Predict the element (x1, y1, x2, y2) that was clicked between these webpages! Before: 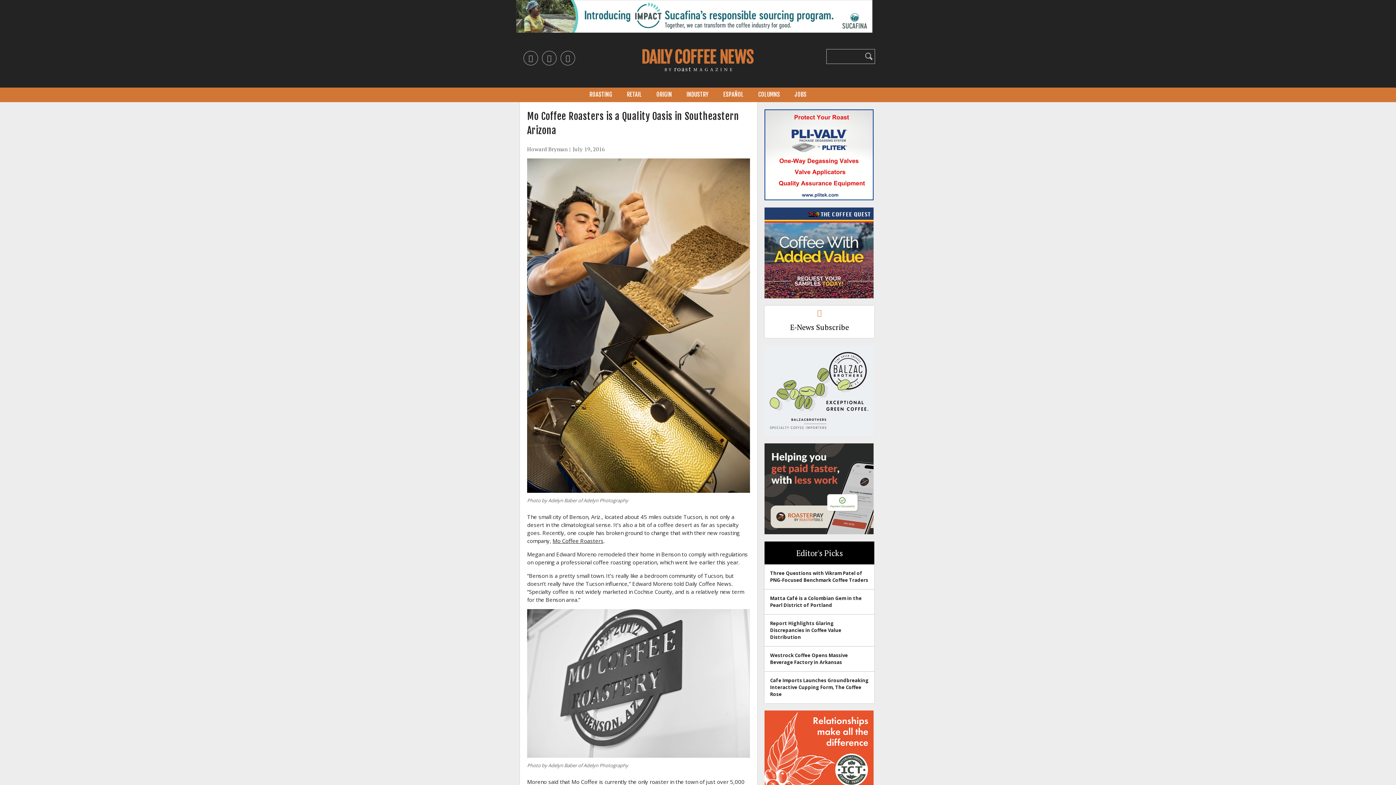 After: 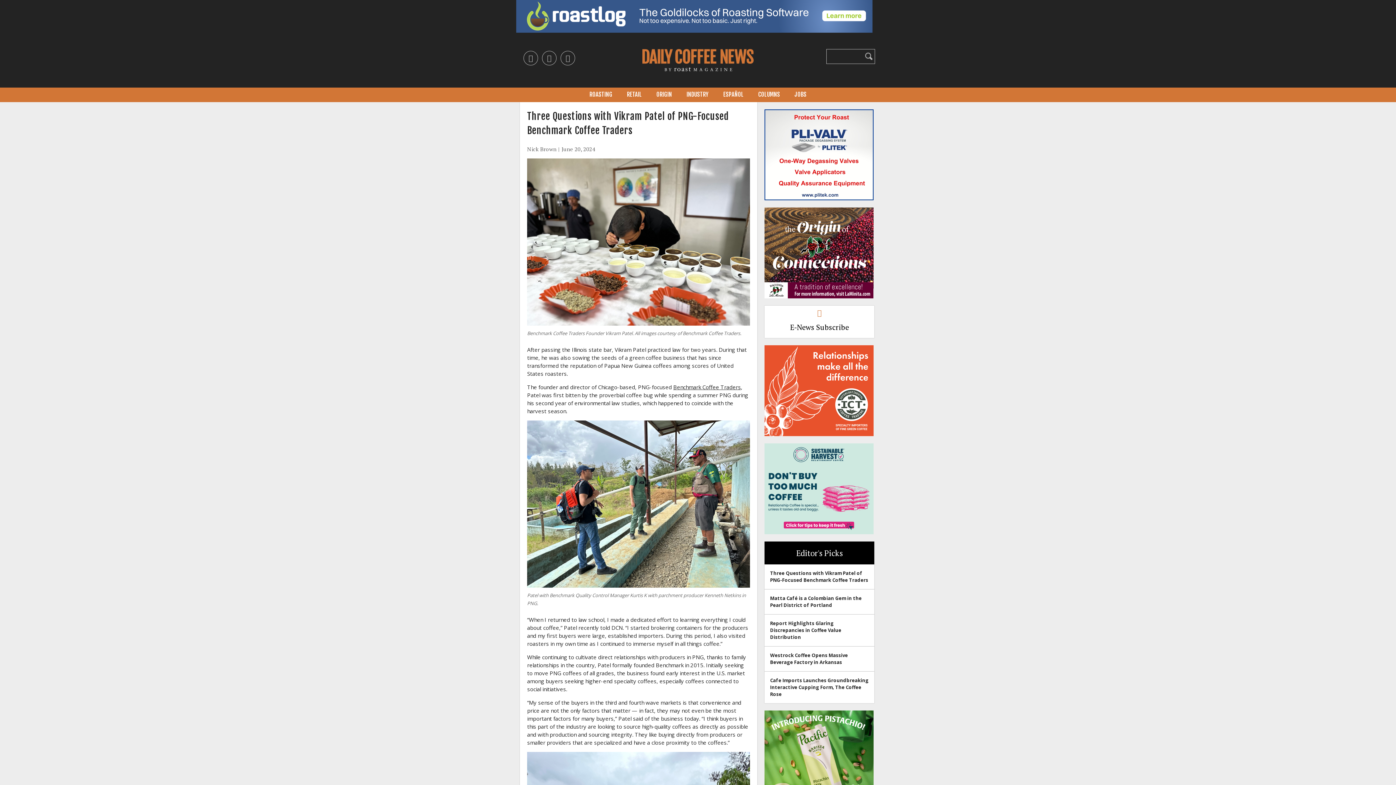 Action: label: Three Questions with Vikram Patel of PNG-Focused Benchmark Coffee Traders bbox: (764, 564, 874, 589)